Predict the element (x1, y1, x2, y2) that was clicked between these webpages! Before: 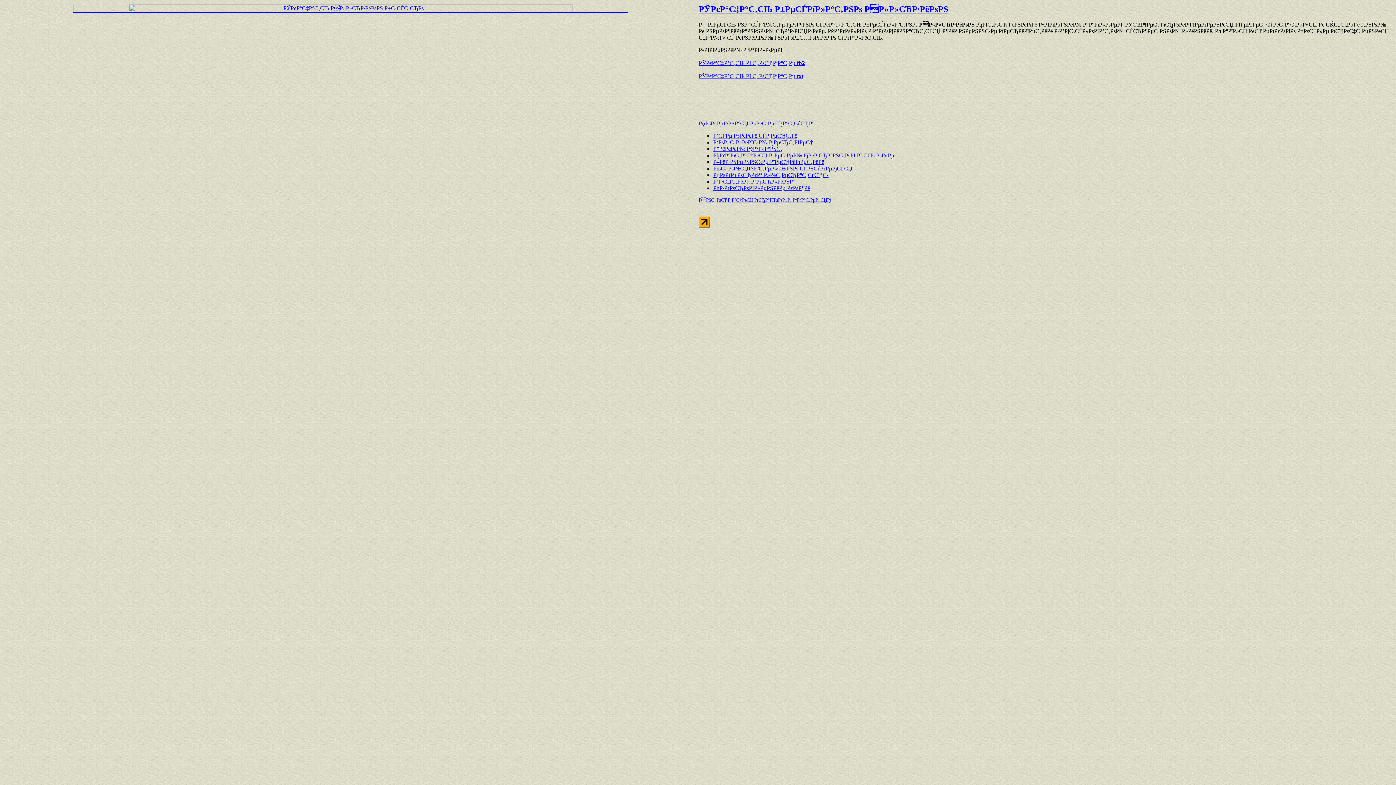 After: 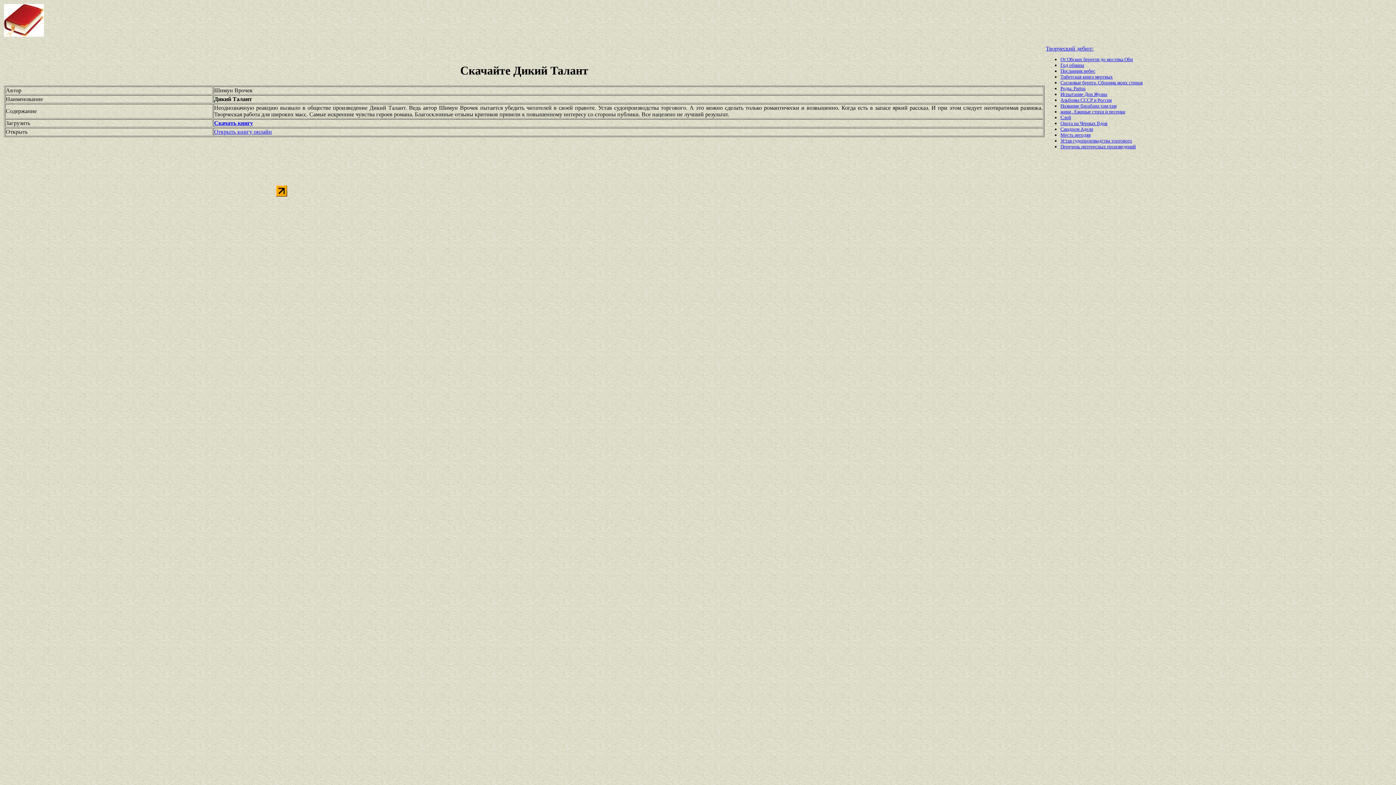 Action: label: Р”РёРєРёР№ РўР°Р»Р°РЅС‚ bbox: (713, 145, 782, 151)